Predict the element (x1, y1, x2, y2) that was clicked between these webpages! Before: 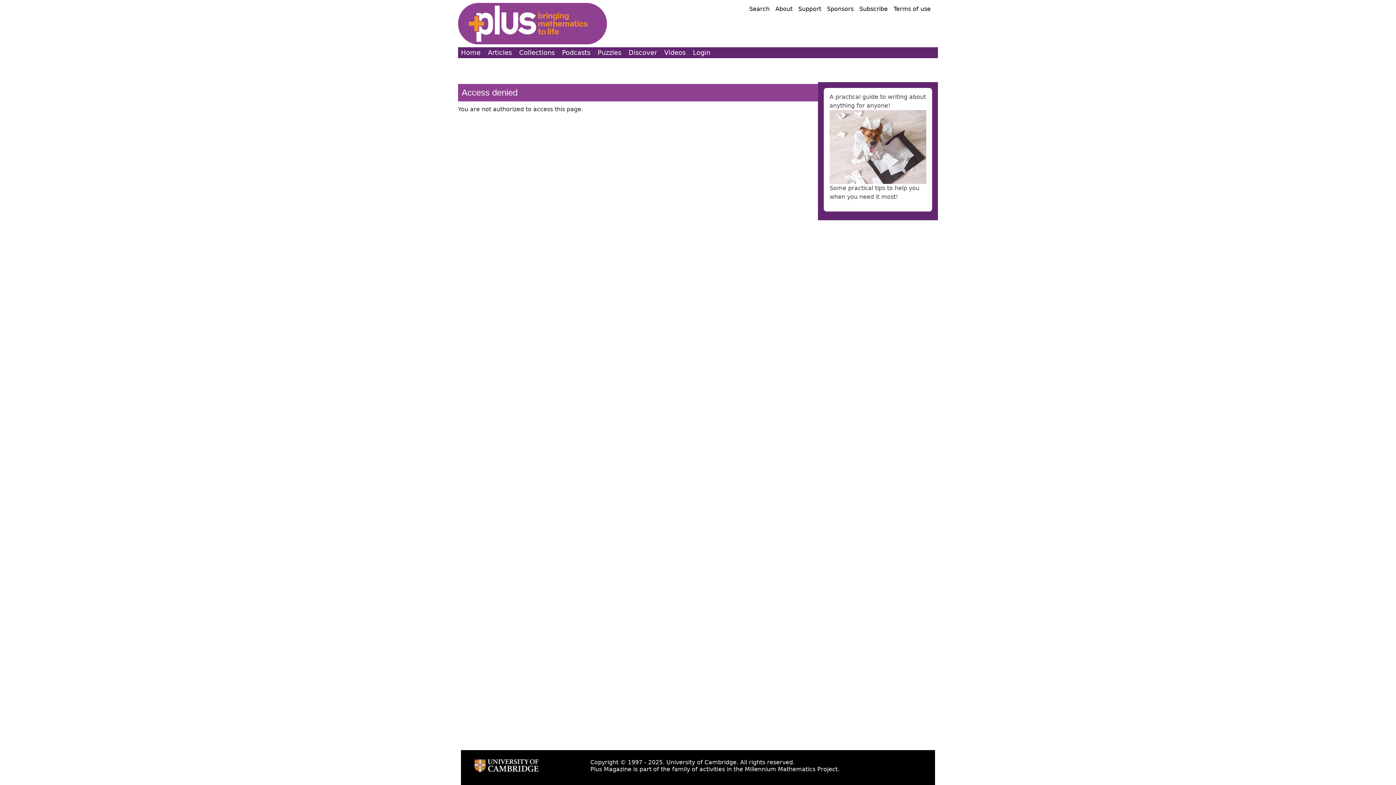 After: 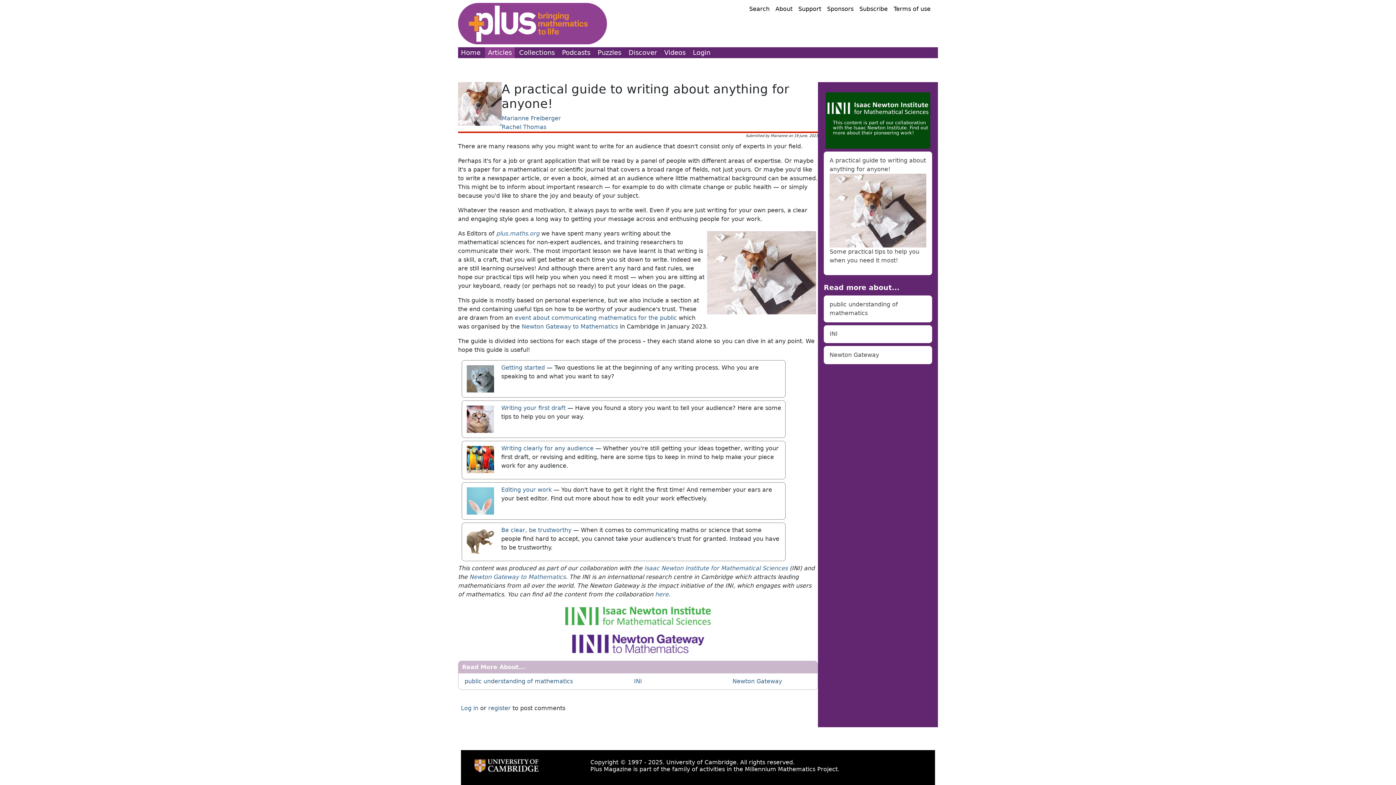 Action: bbox: (829, 110, 926, 183)